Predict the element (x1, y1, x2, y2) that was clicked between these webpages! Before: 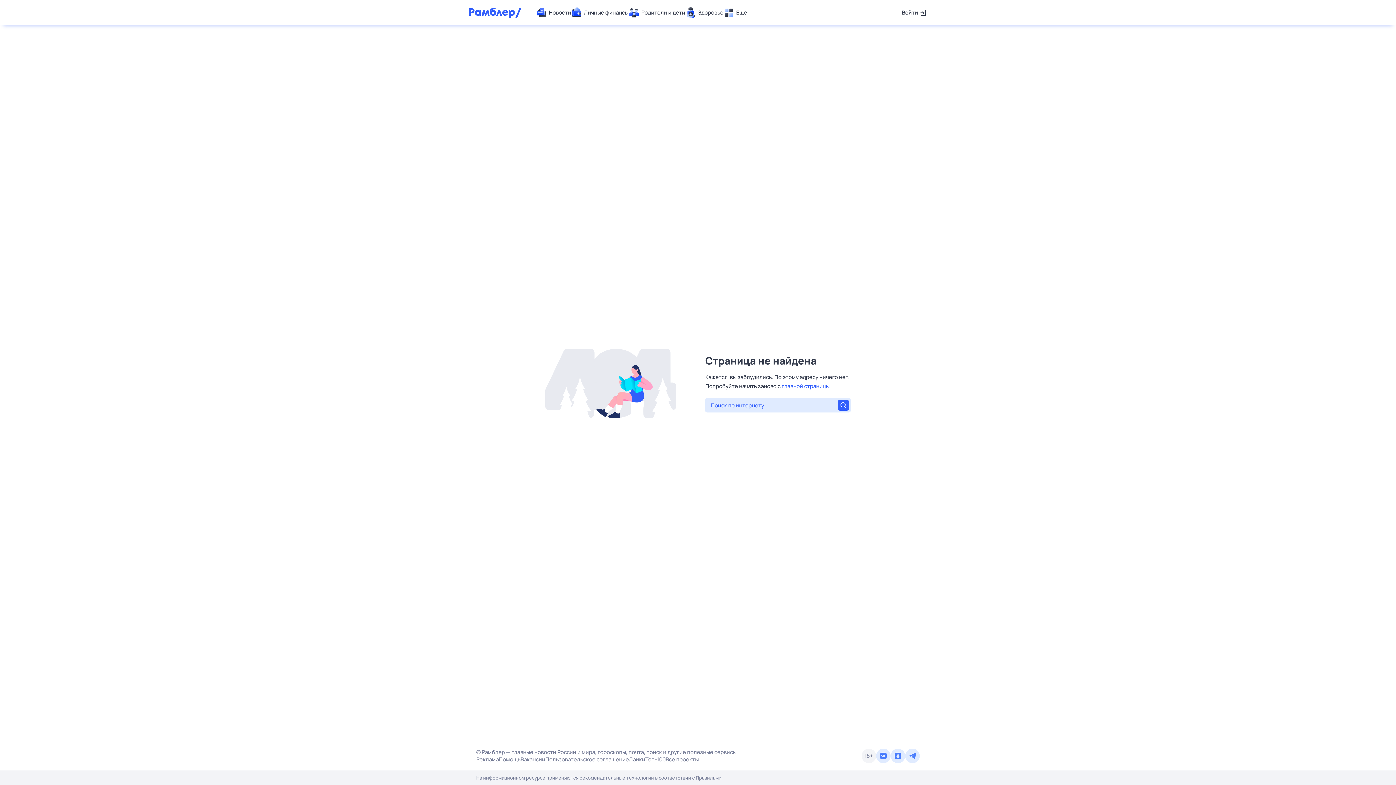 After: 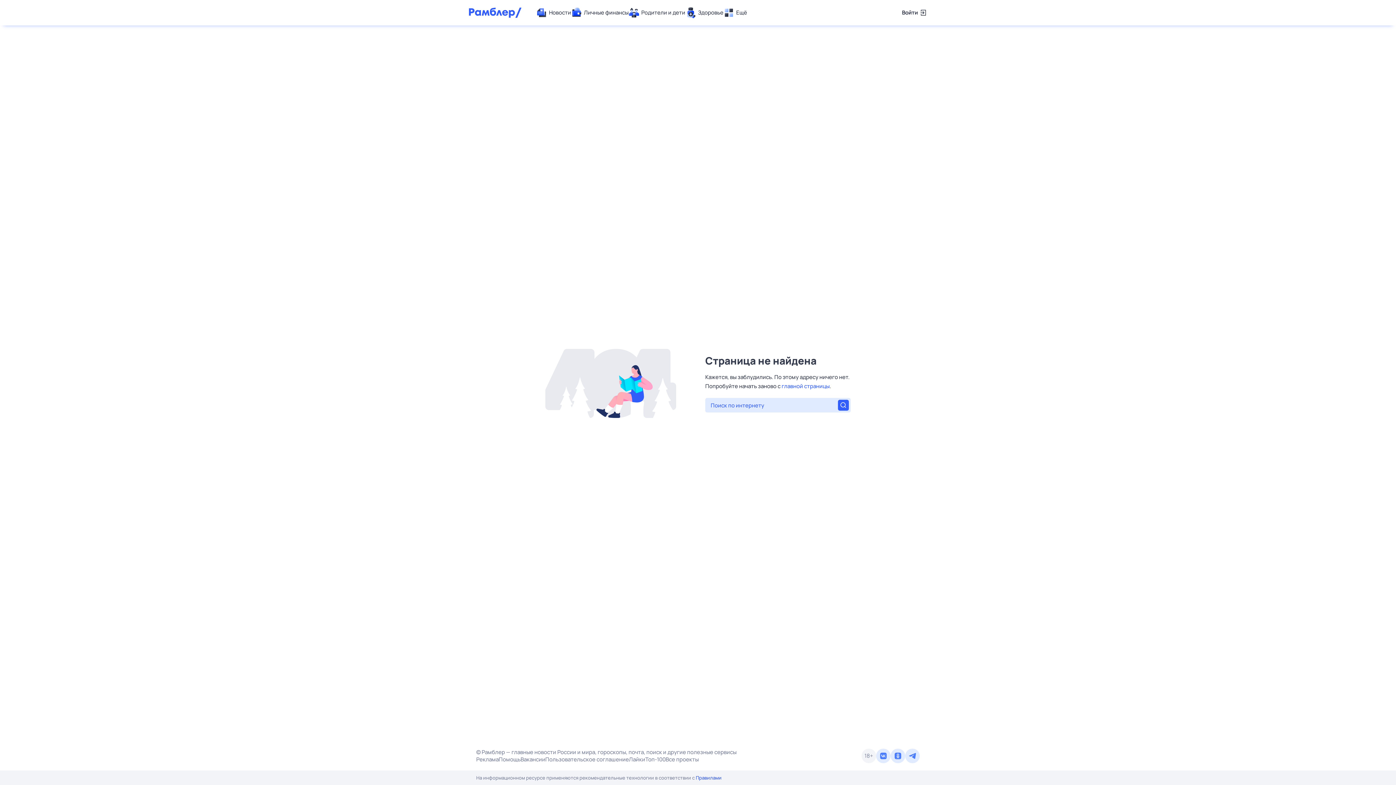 Action: label: Правилами bbox: (696, 774, 721, 781)